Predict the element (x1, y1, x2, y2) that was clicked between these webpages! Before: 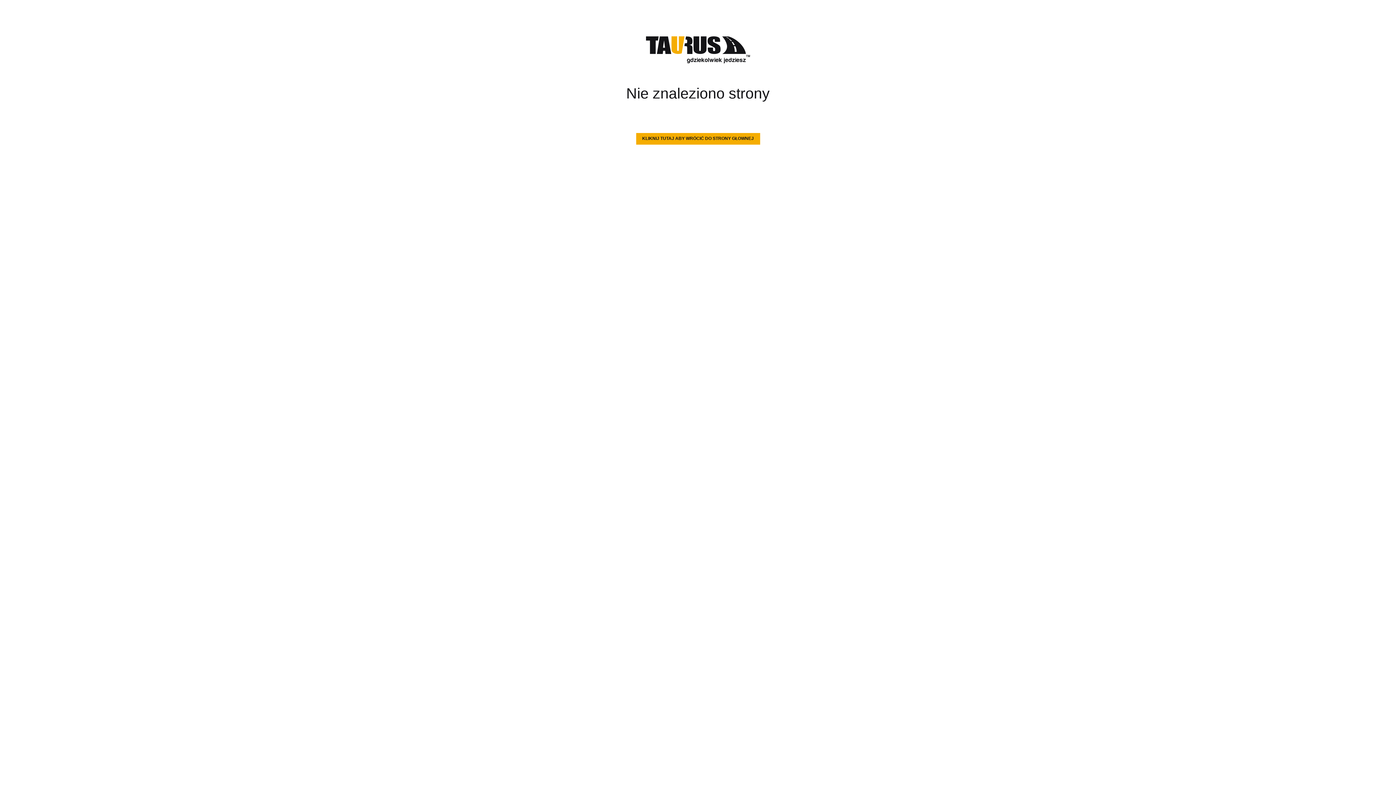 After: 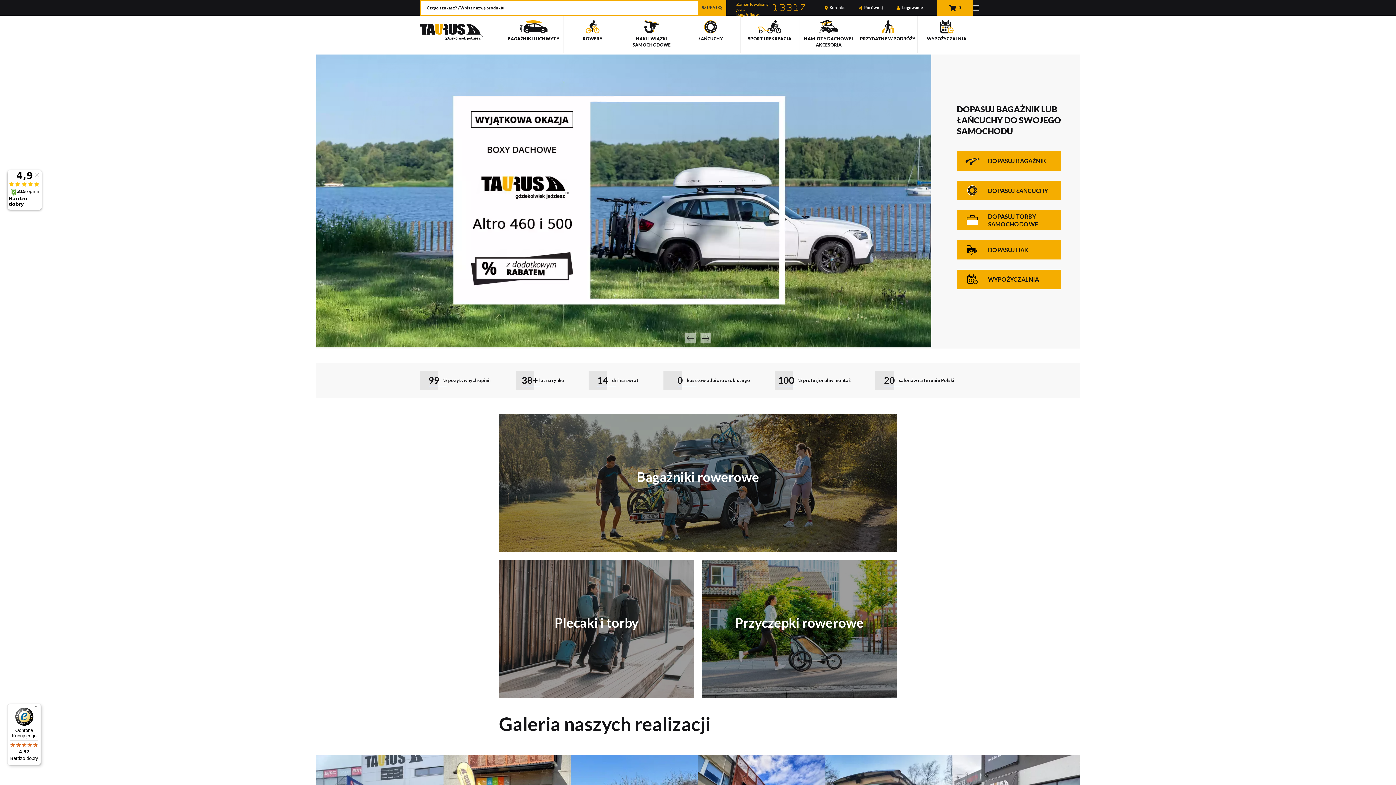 Action: label: KLIKNIJ TUTAJ ABY WRÓCIĆ DO STRONY GŁOWNEJ bbox: (636, 132, 760, 144)